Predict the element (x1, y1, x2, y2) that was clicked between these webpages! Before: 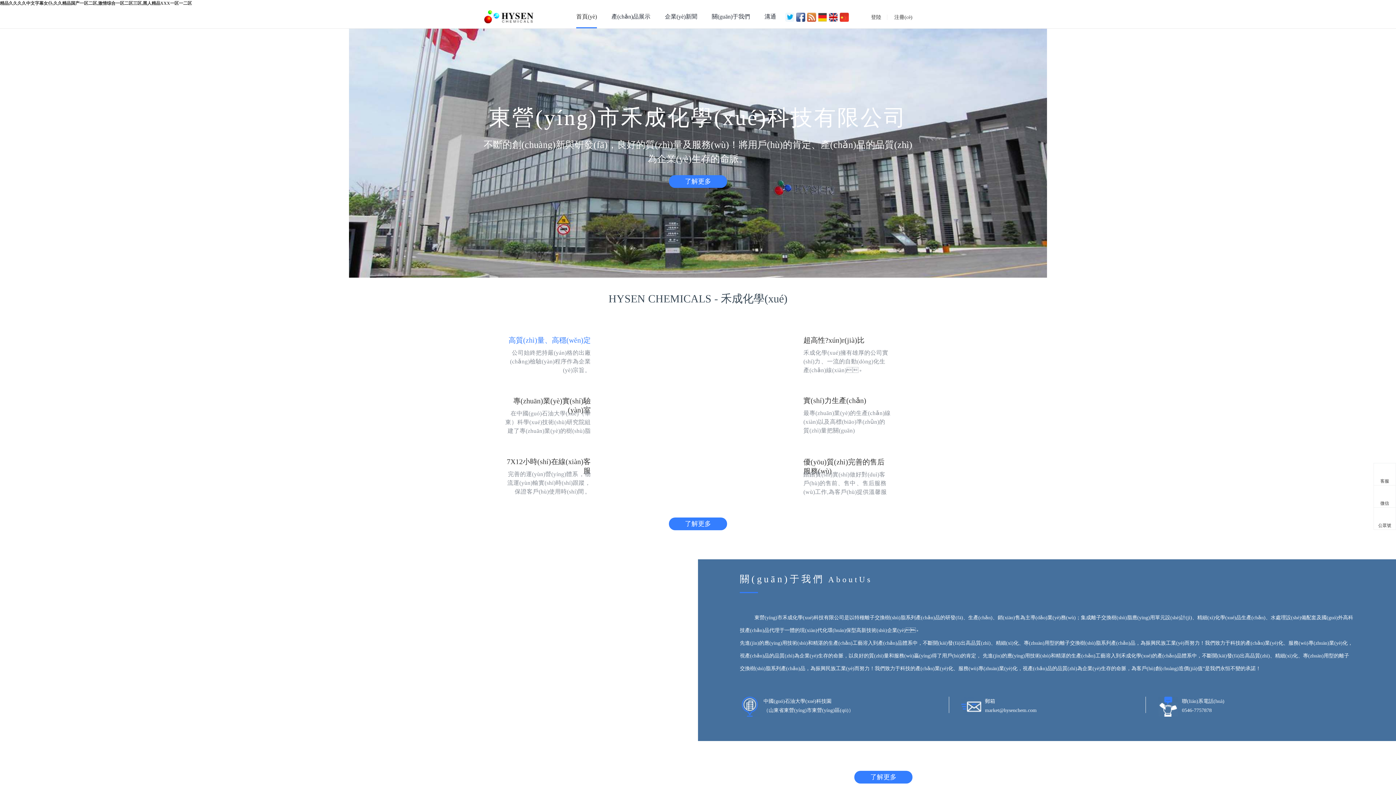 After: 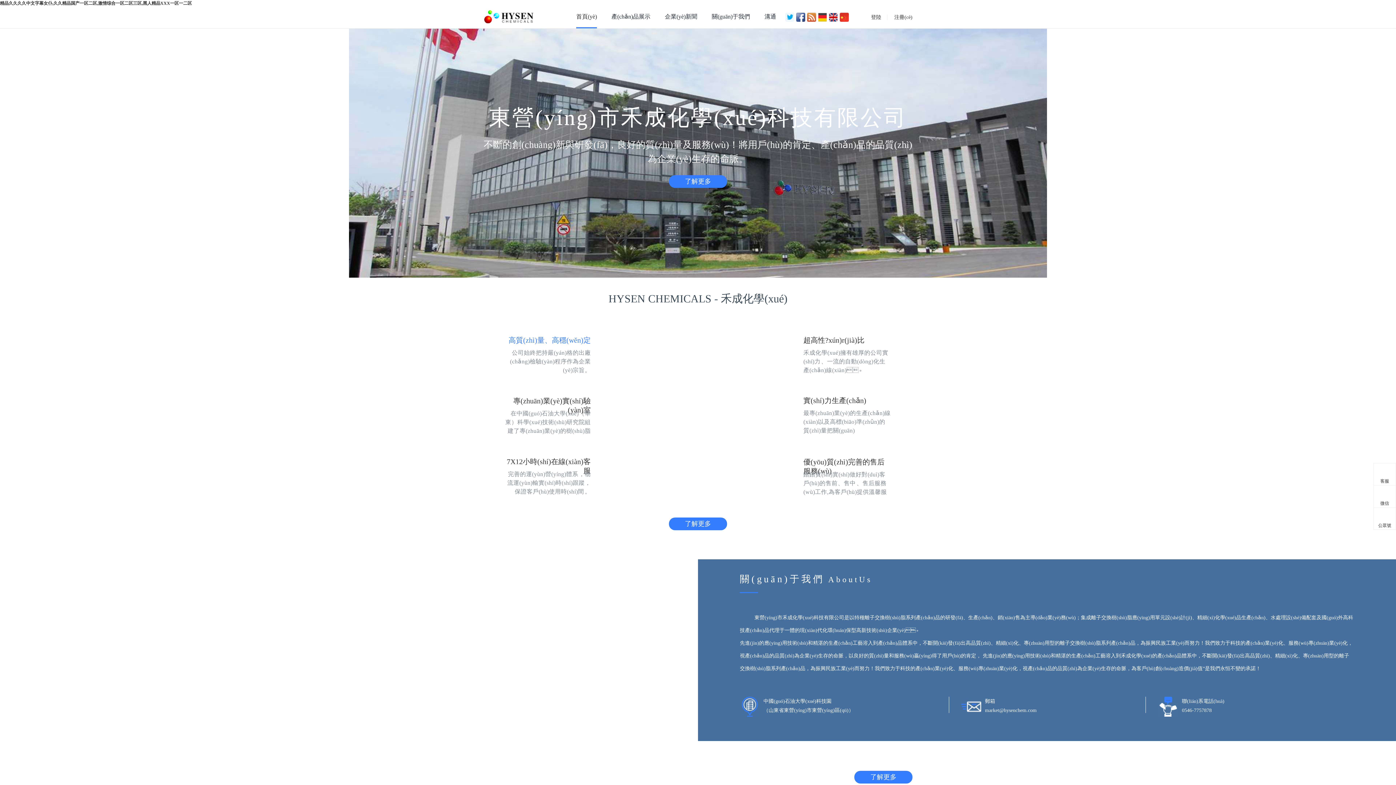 Action: bbox: (840, 12, 849, 21)